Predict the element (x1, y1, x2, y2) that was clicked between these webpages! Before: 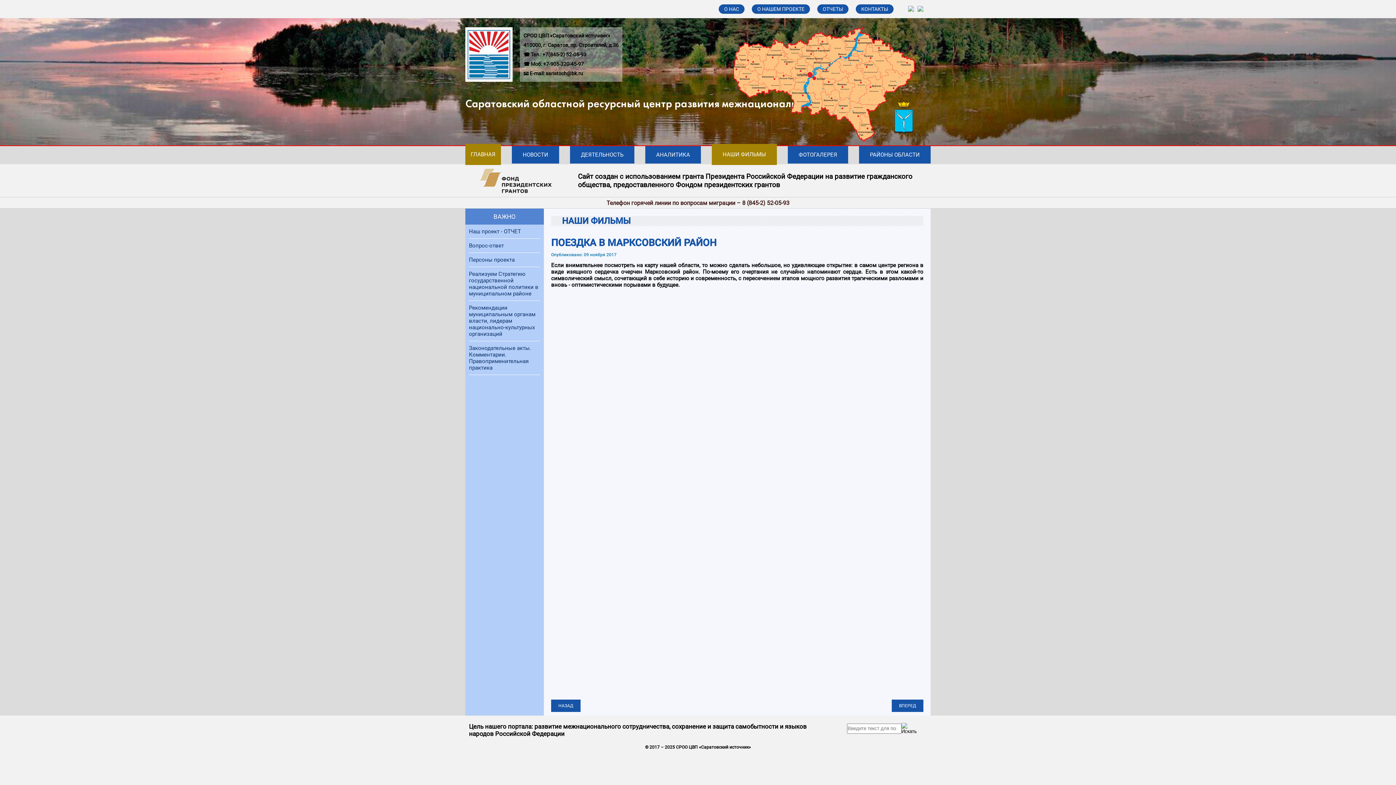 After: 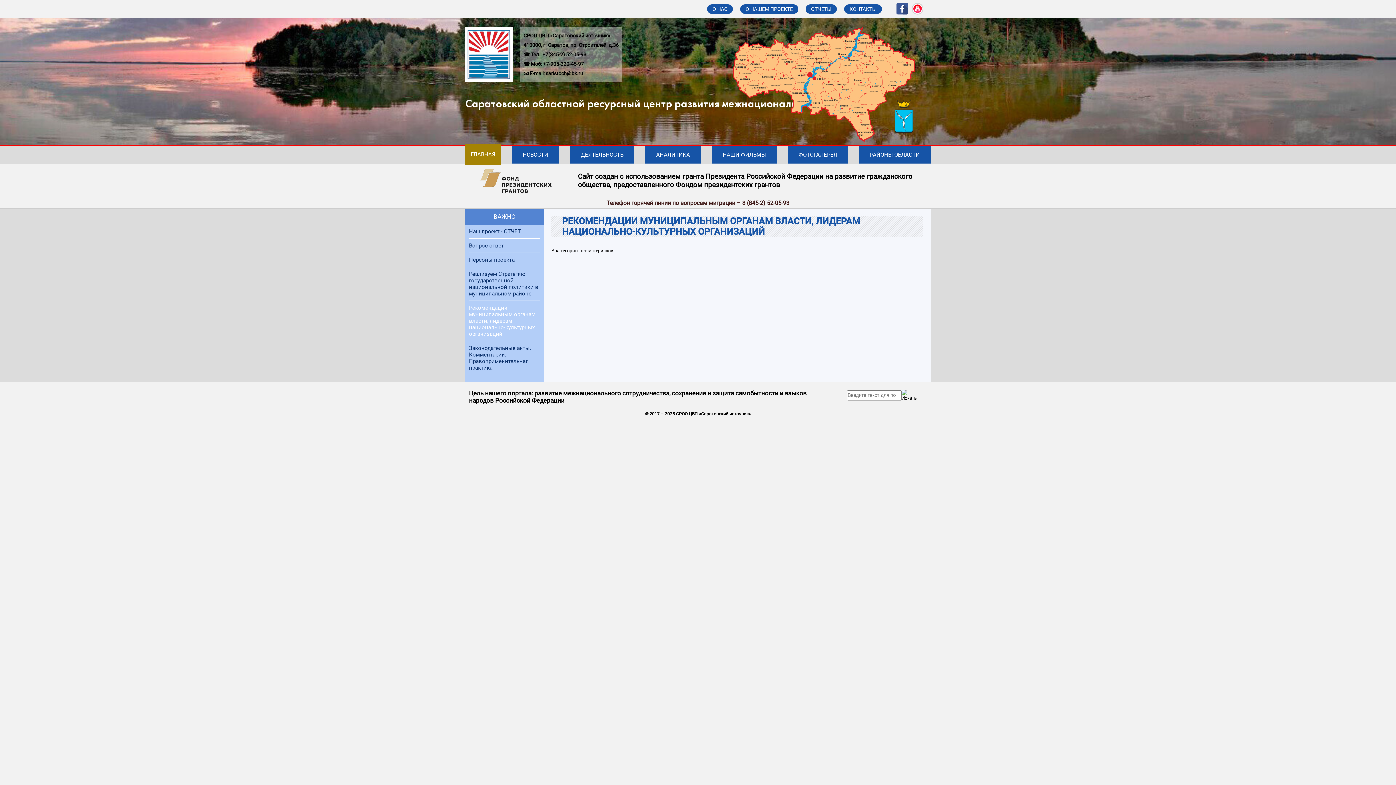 Action: bbox: (469, 304, 535, 337) label: Рекомендации муниципальным органам власти, лидерам национально-культурных организаций